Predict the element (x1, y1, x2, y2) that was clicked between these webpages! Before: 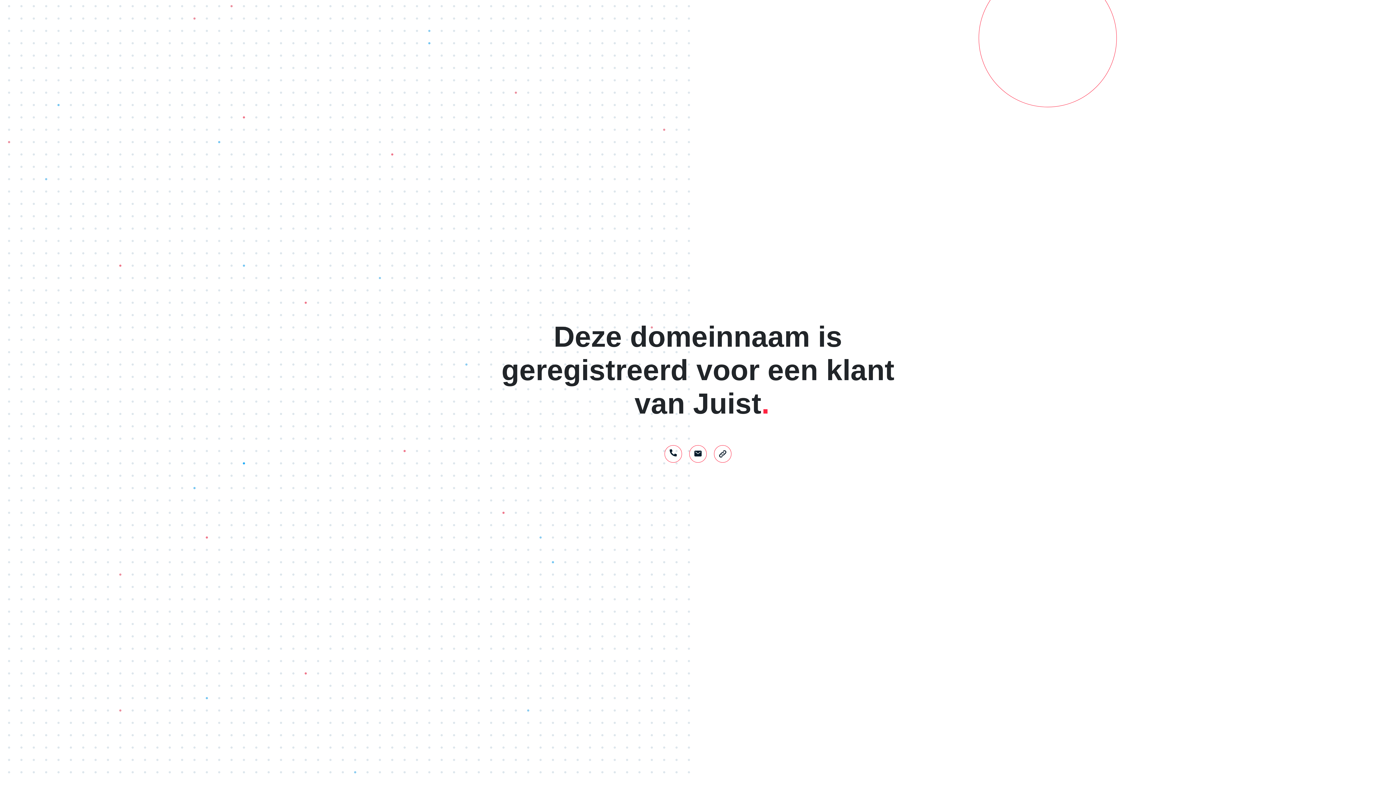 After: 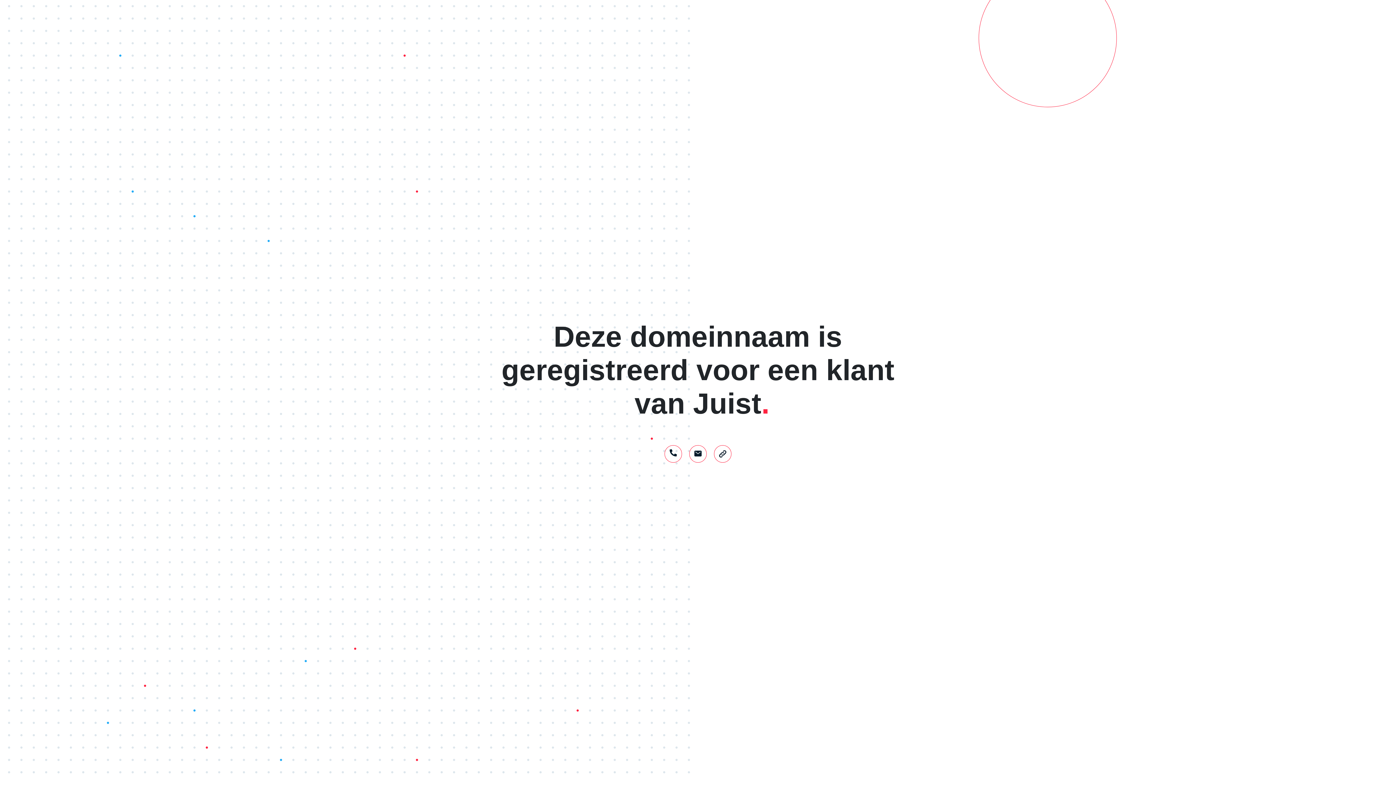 Action: bbox: (664, 451, 682, 457)